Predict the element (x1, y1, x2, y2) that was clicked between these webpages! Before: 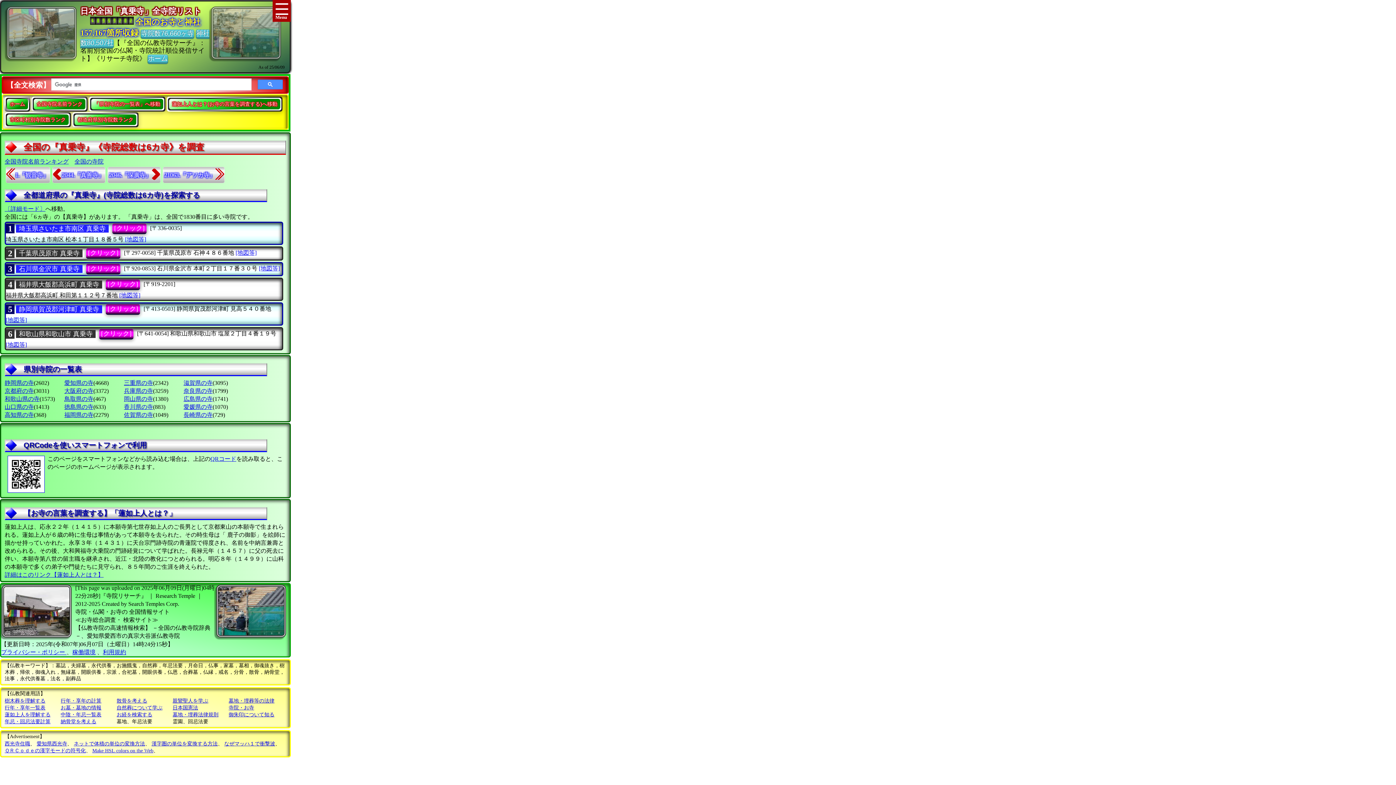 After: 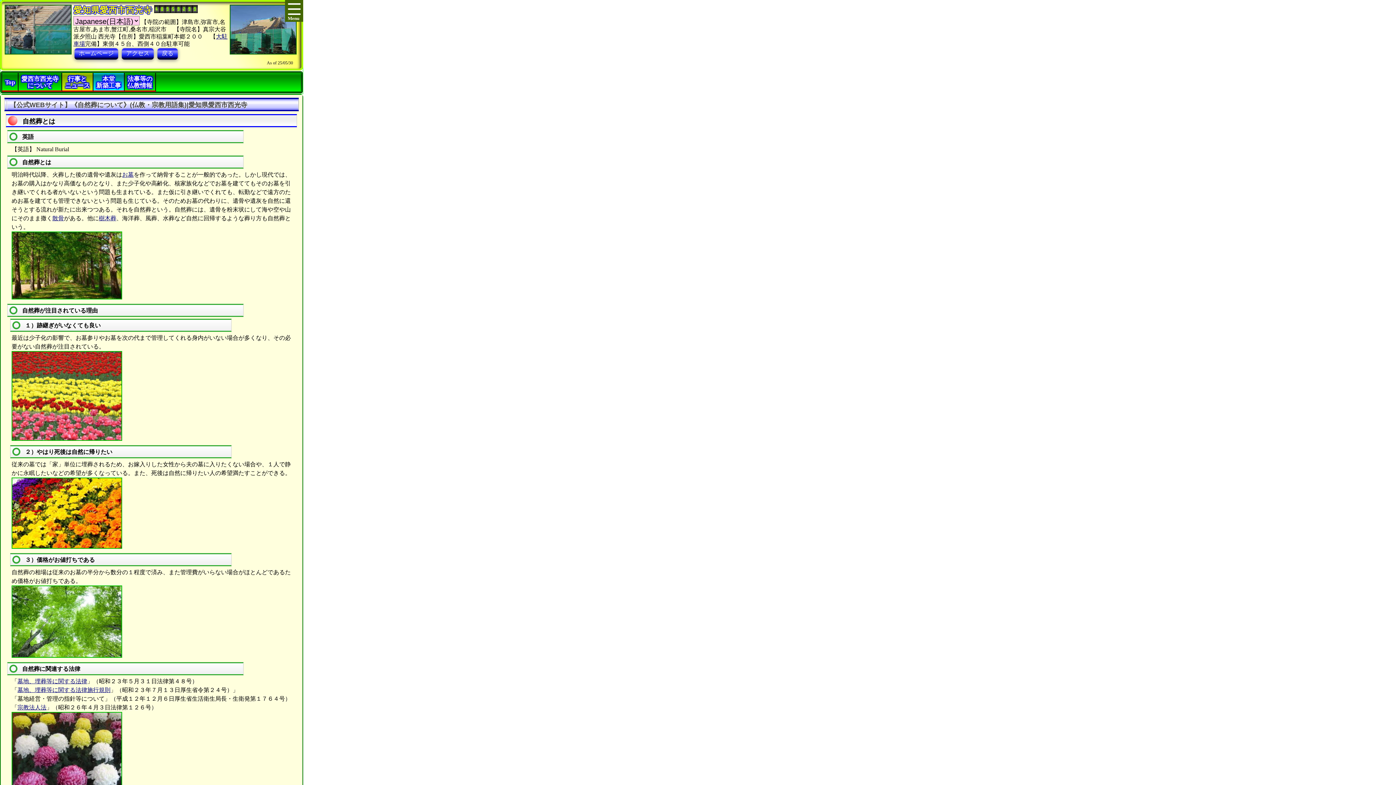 Action: label: 自然葬について学ぶ bbox: (116, 705, 162, 710)